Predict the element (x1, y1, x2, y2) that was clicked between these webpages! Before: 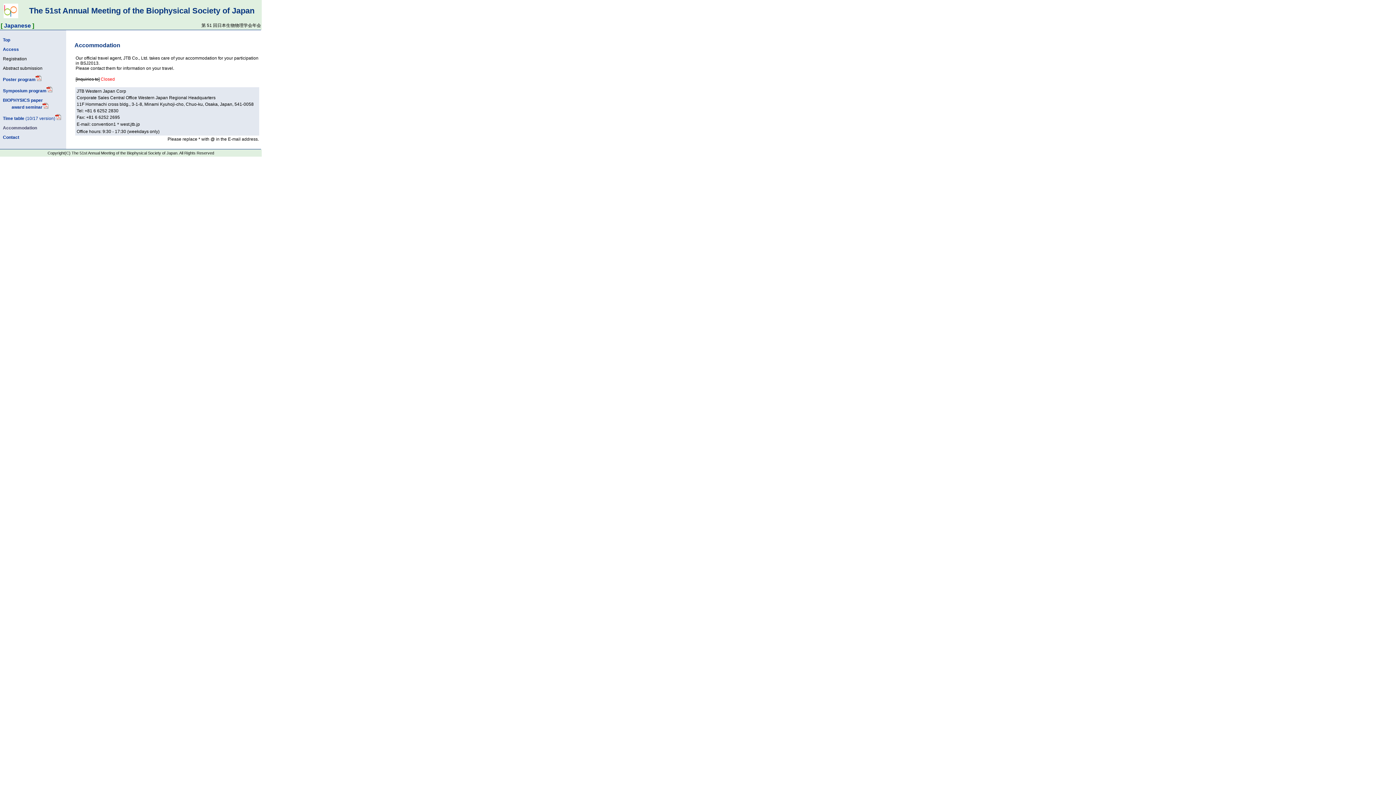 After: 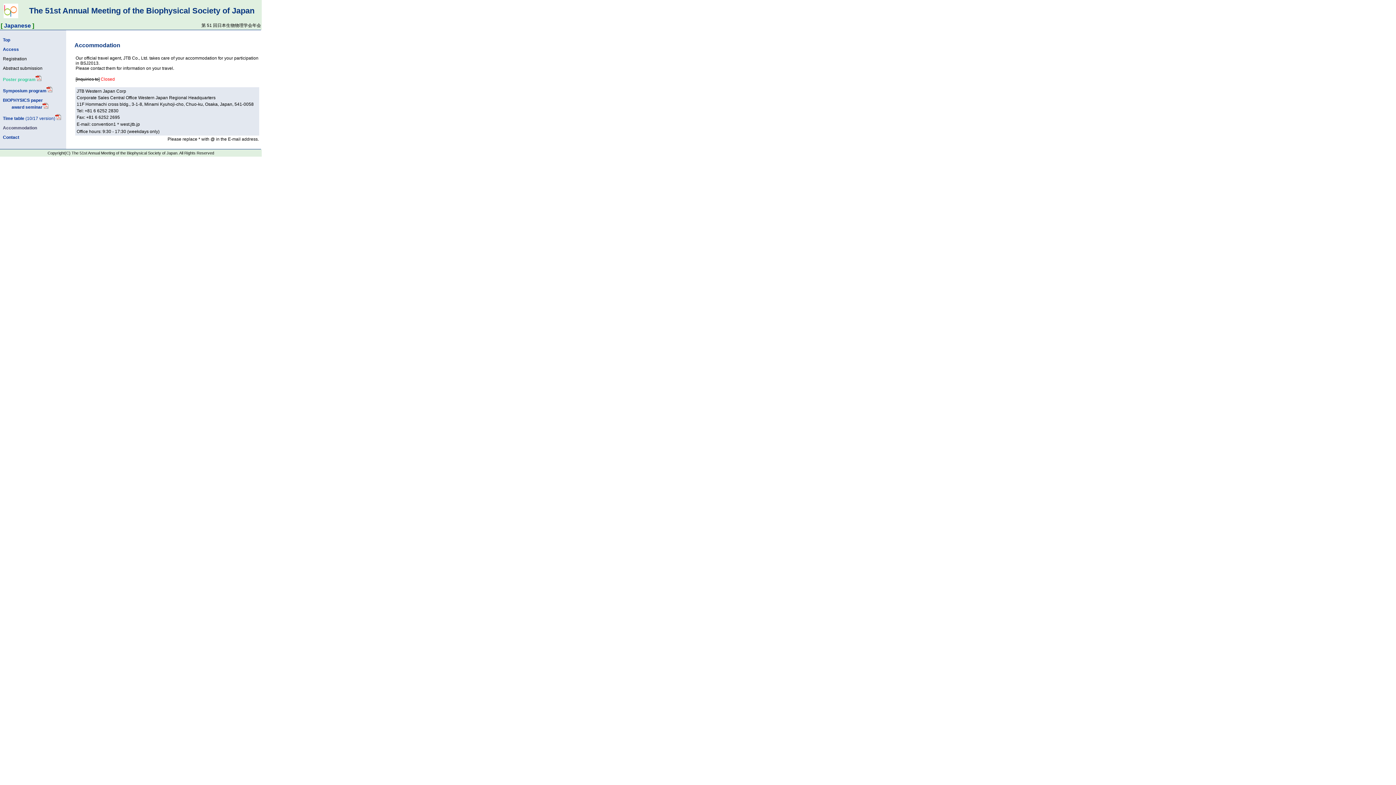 Action: bbox: (2, 77, 42, 82) label: Poster program